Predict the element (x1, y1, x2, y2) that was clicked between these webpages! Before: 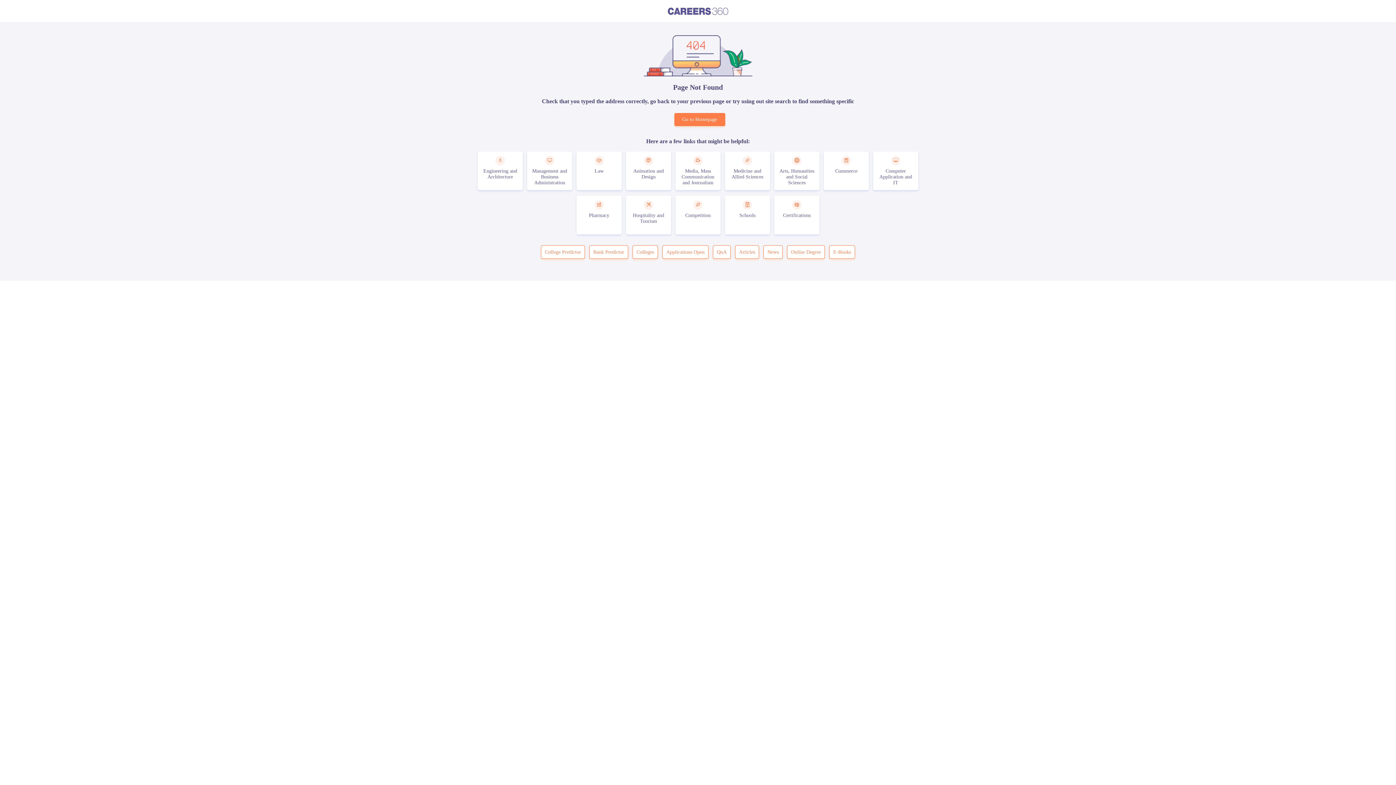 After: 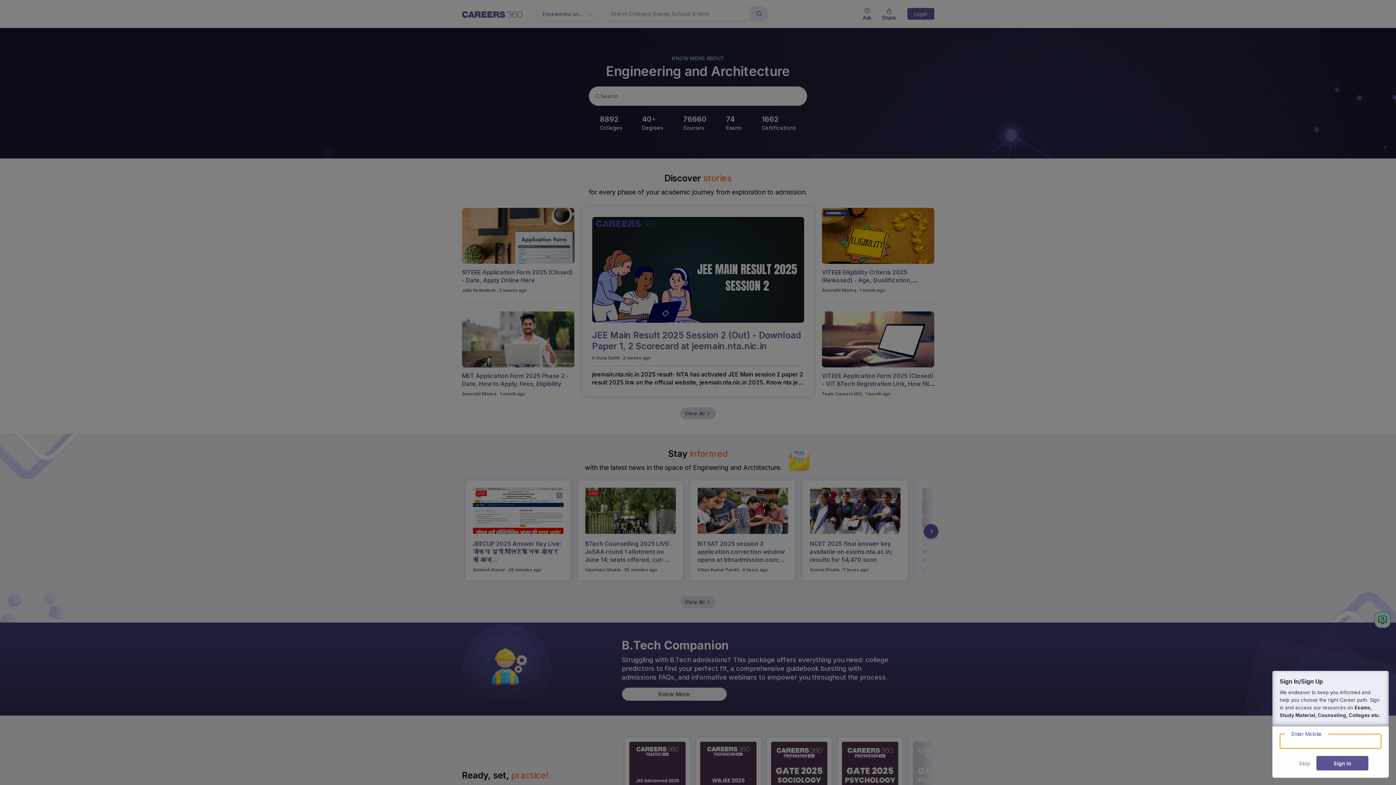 Action: label: Engineering and Architecture bbox: (477, 151, 522, 190)